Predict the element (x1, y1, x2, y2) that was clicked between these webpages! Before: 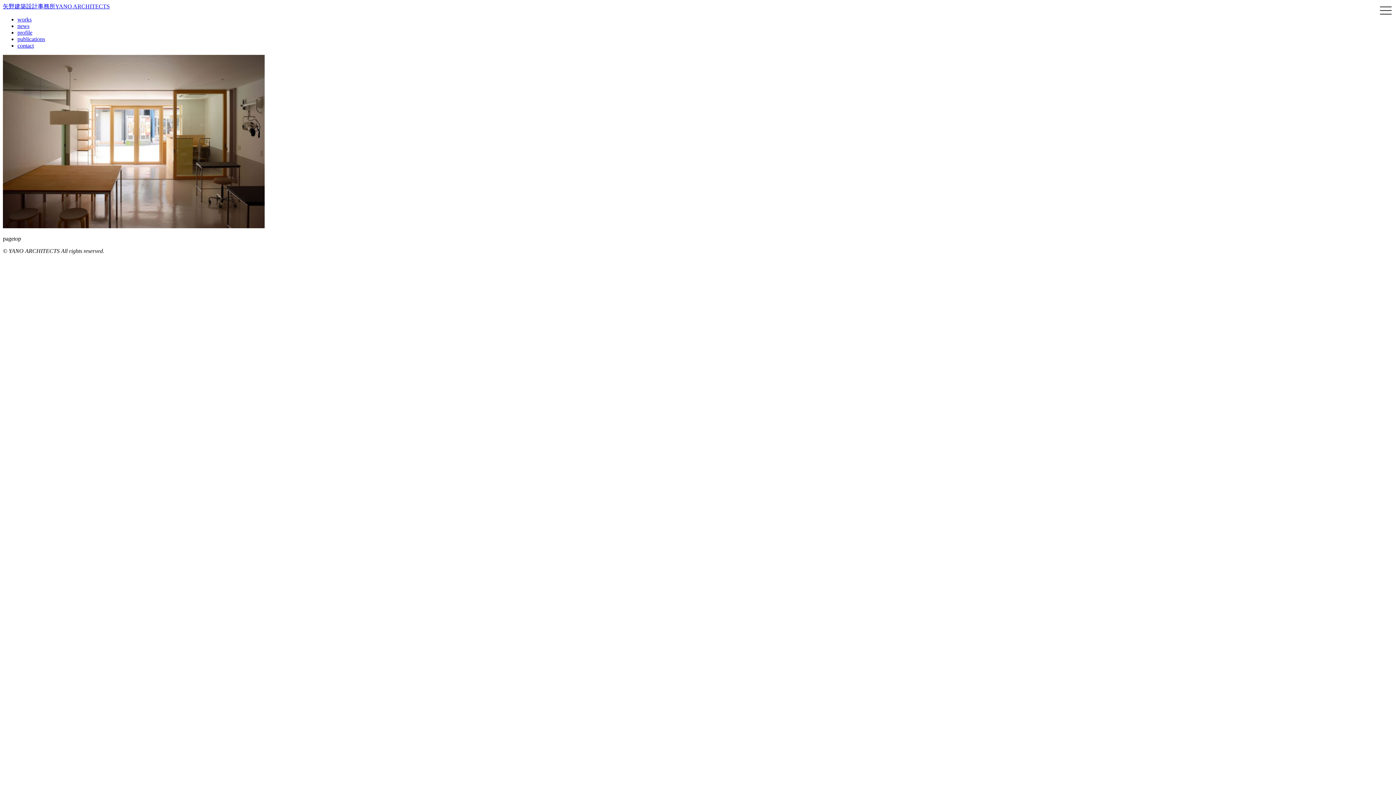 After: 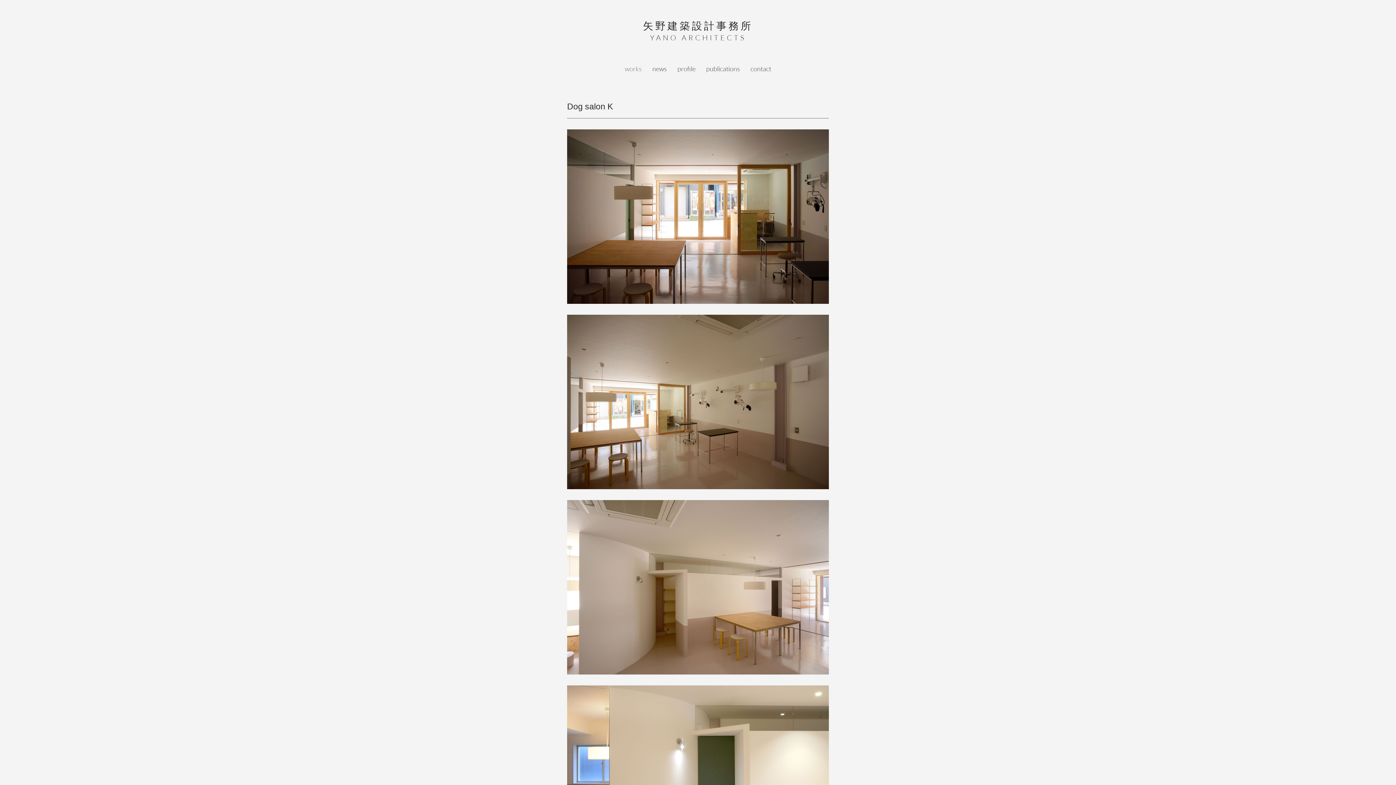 Action: bbox: (2, 223, 264, 229)